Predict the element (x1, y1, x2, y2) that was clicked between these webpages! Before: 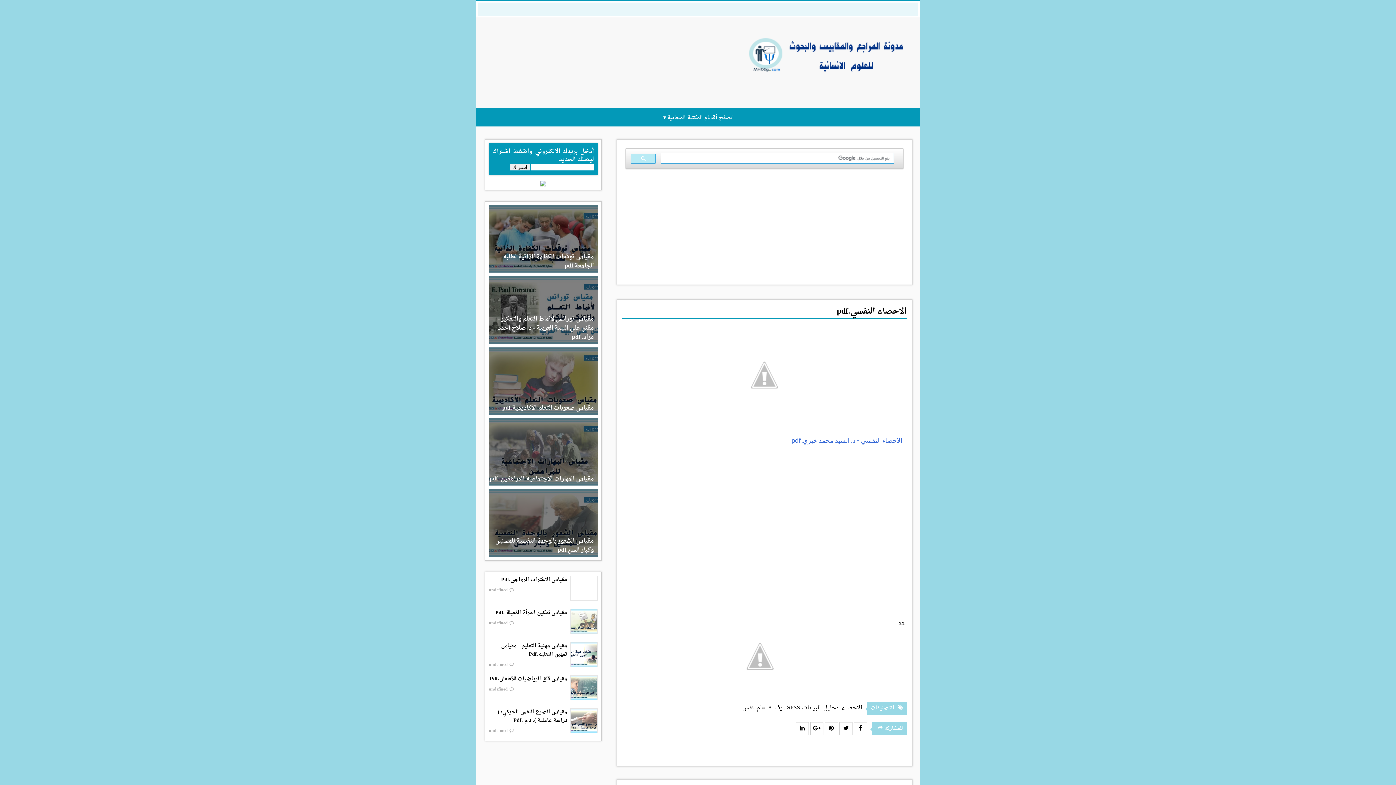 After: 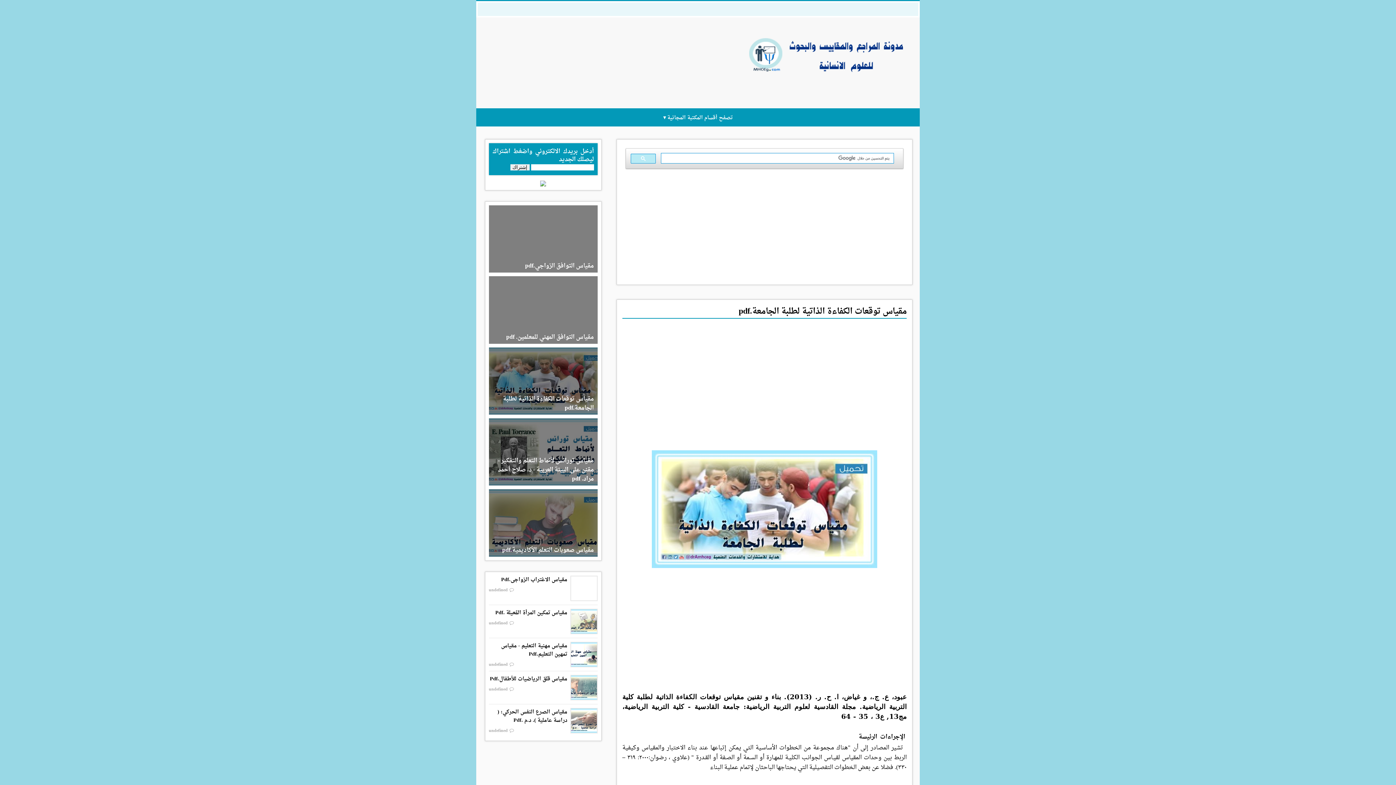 Action: bbox: (488, 252, 594, 271) label: مقياس توقعات الكفاءة الذاتية لطلبة الجامعة.pdf